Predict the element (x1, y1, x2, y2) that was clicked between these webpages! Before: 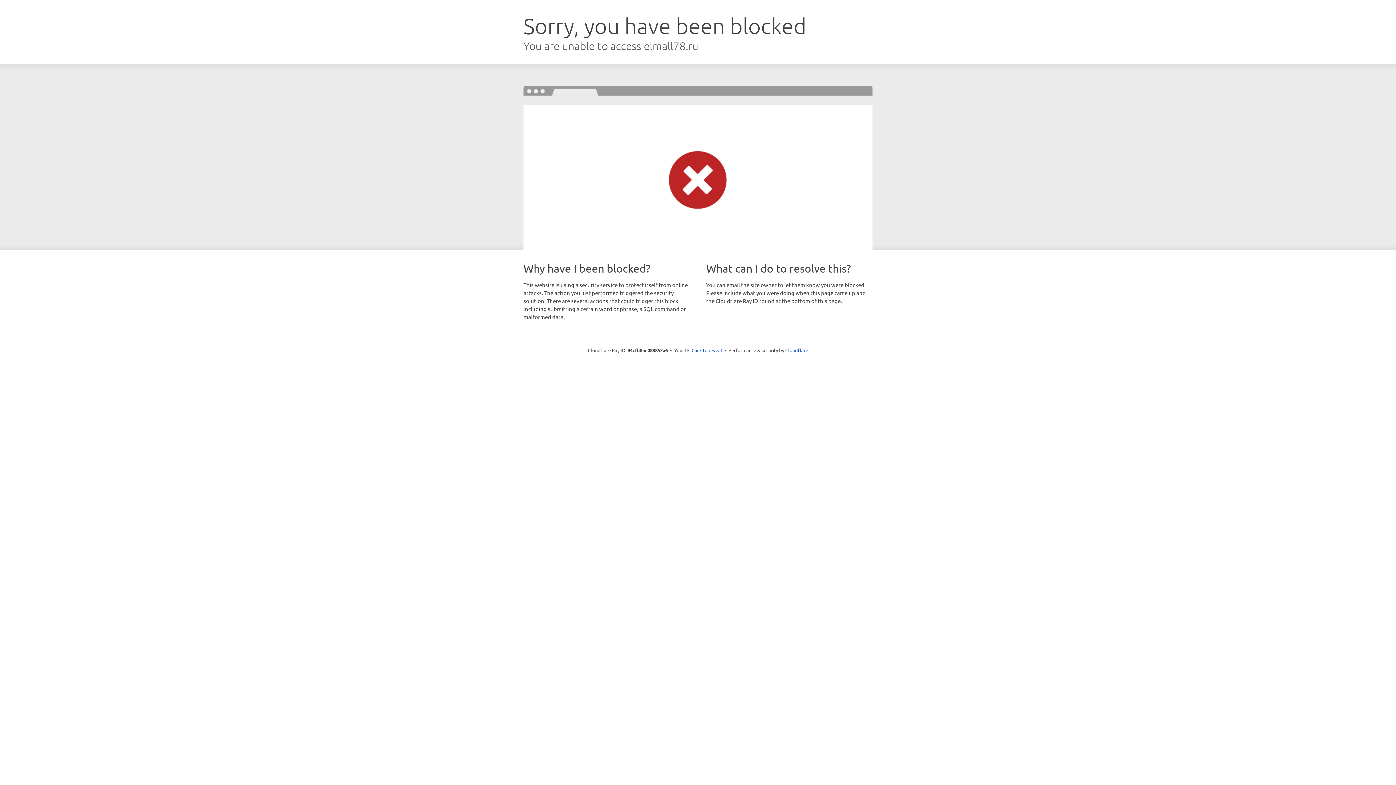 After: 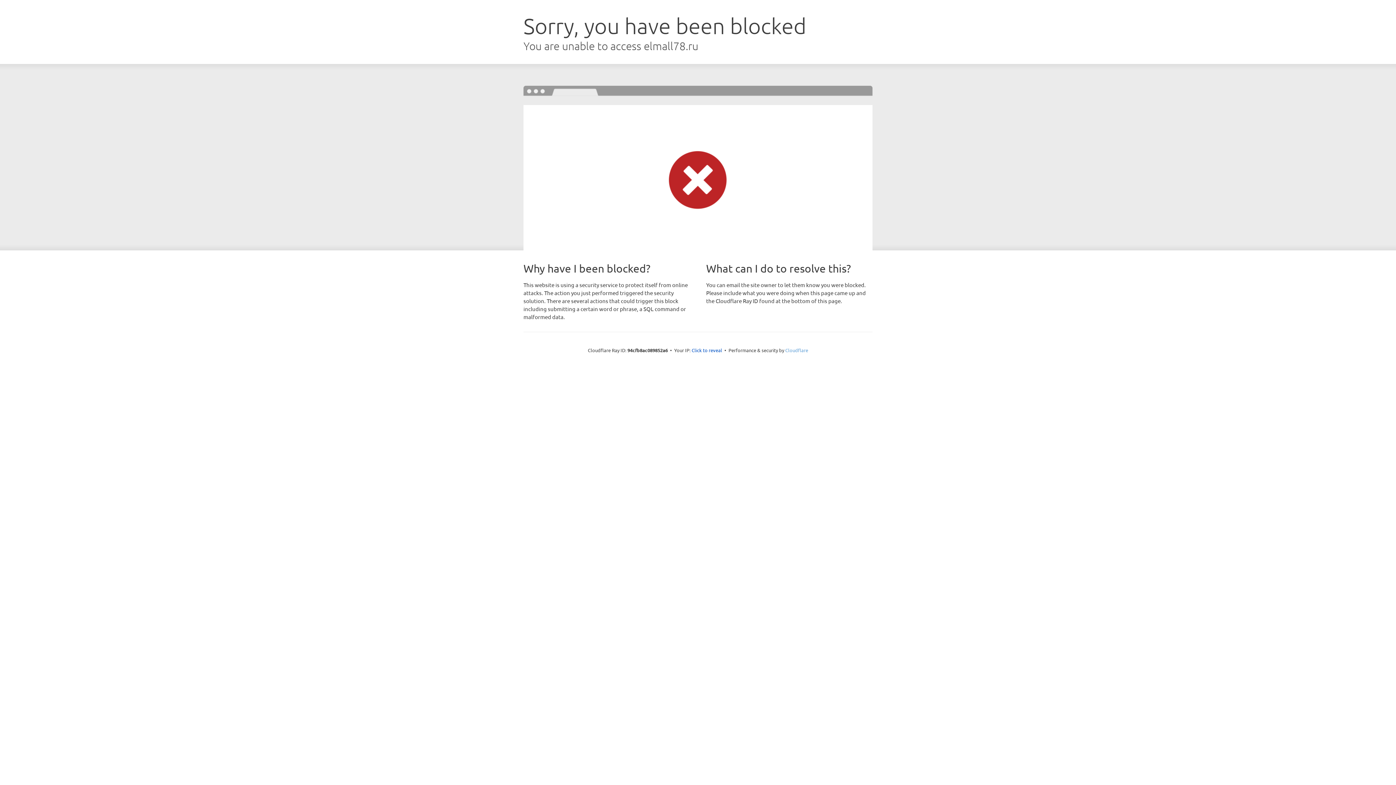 Action: label: Cloudflare bbox: (785, 347, 808, 353)